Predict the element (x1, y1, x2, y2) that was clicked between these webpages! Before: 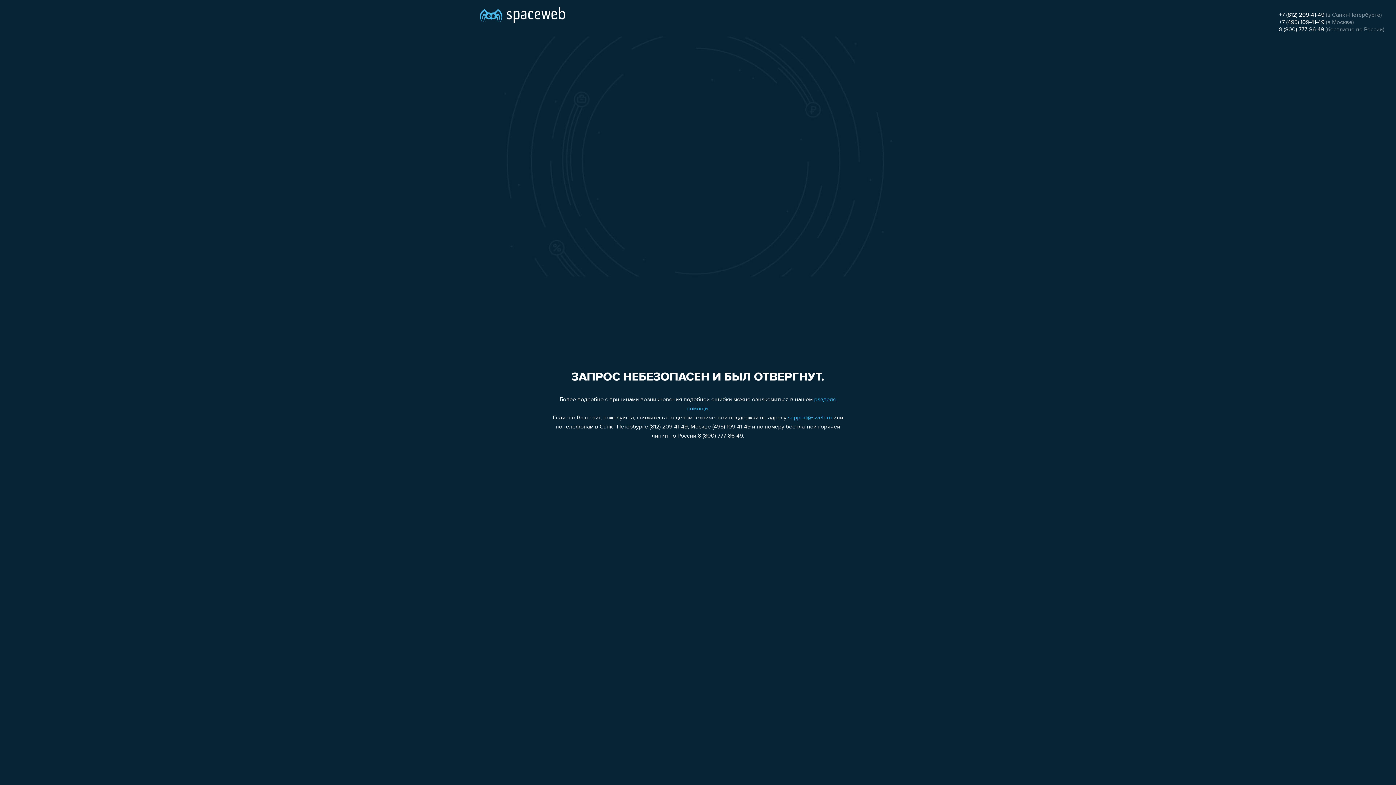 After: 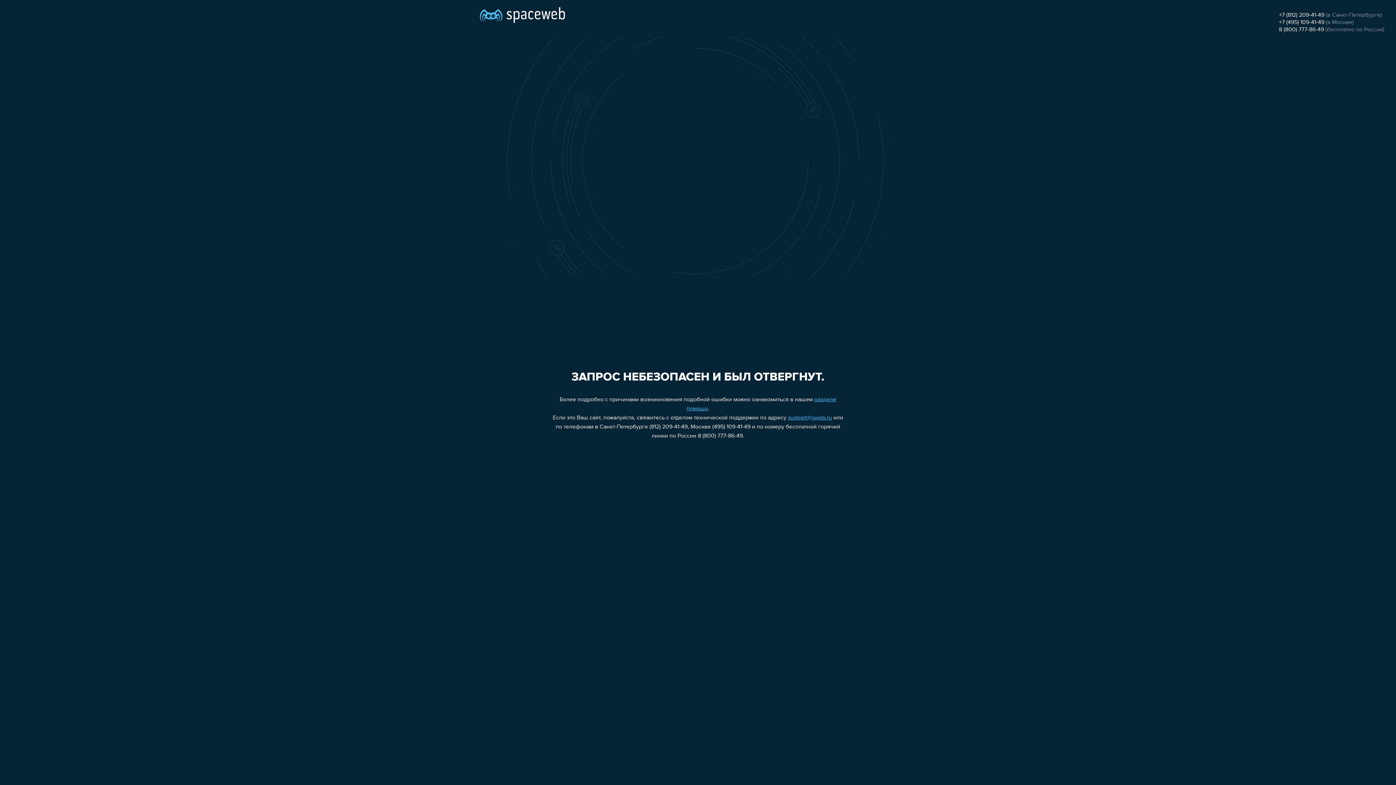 Action: bbox: (1279, 12, 1324, 18) label: +7 (812) 209-41-49